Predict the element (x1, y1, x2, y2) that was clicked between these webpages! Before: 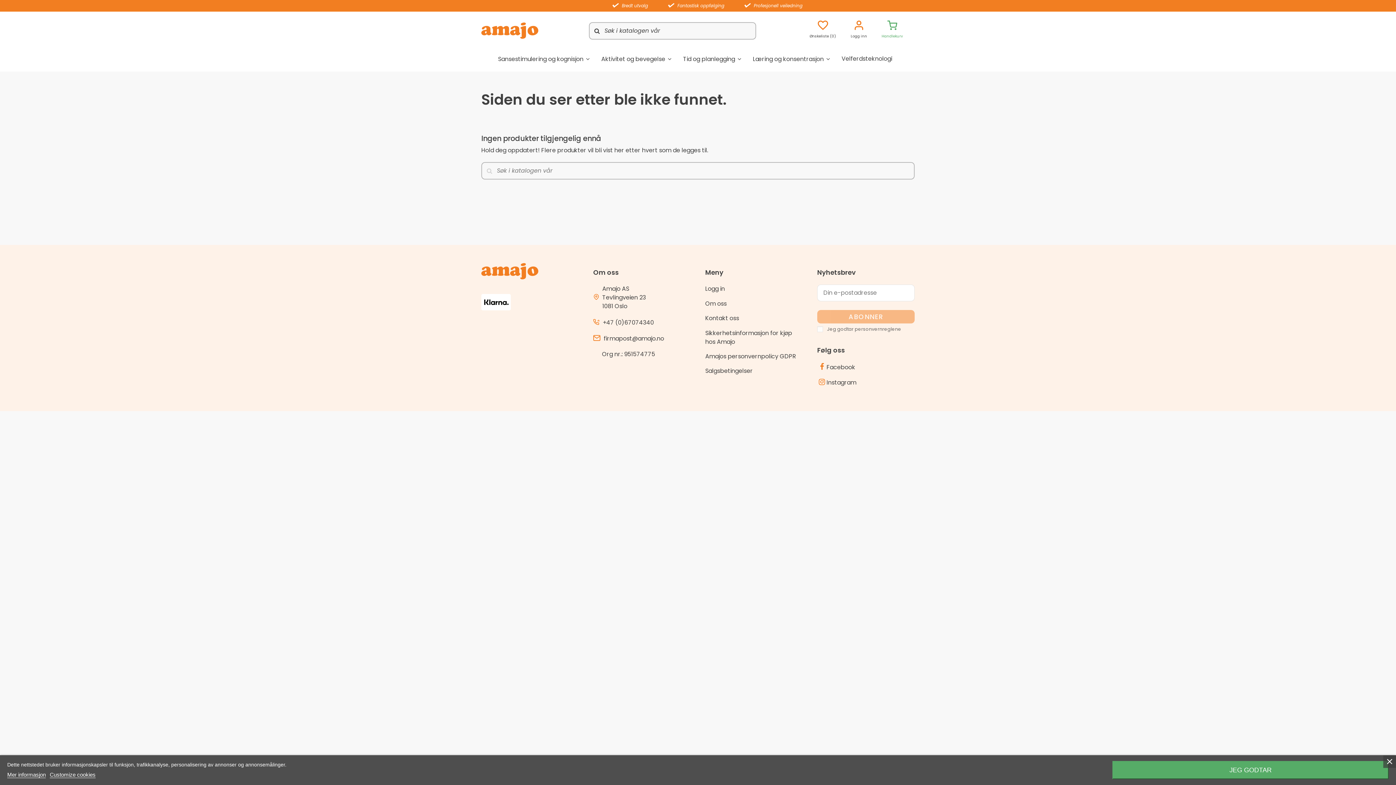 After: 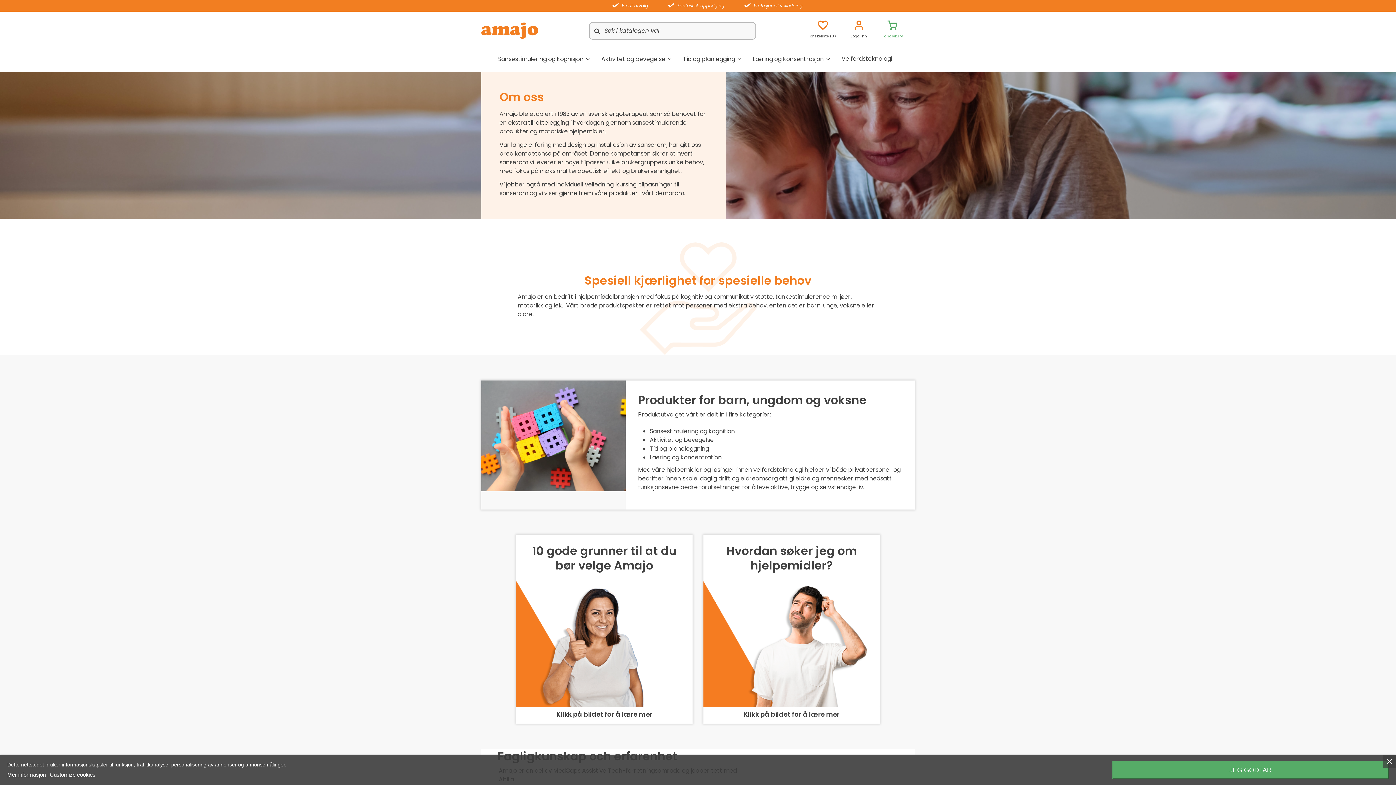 Action: bbox: (705, 299, 726, 311) label: Om oss